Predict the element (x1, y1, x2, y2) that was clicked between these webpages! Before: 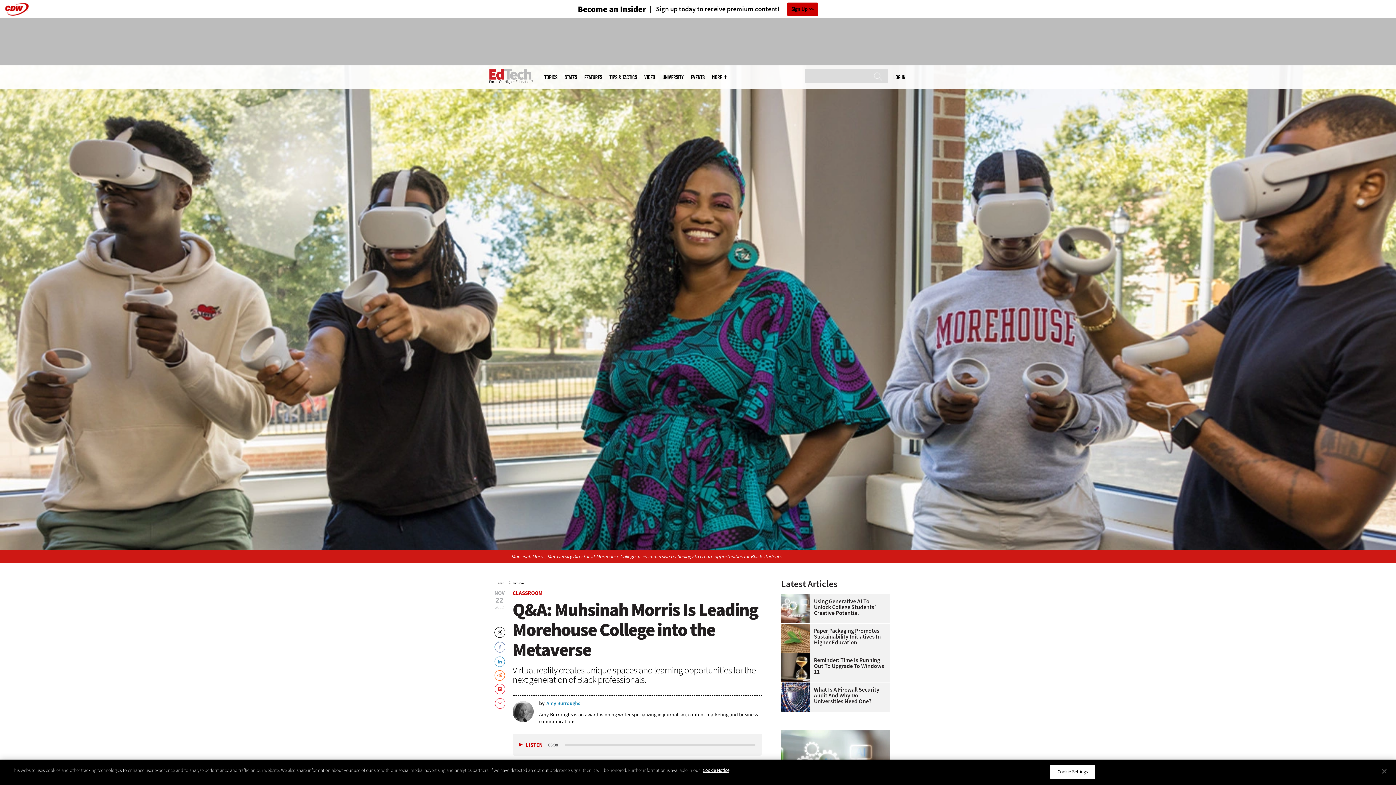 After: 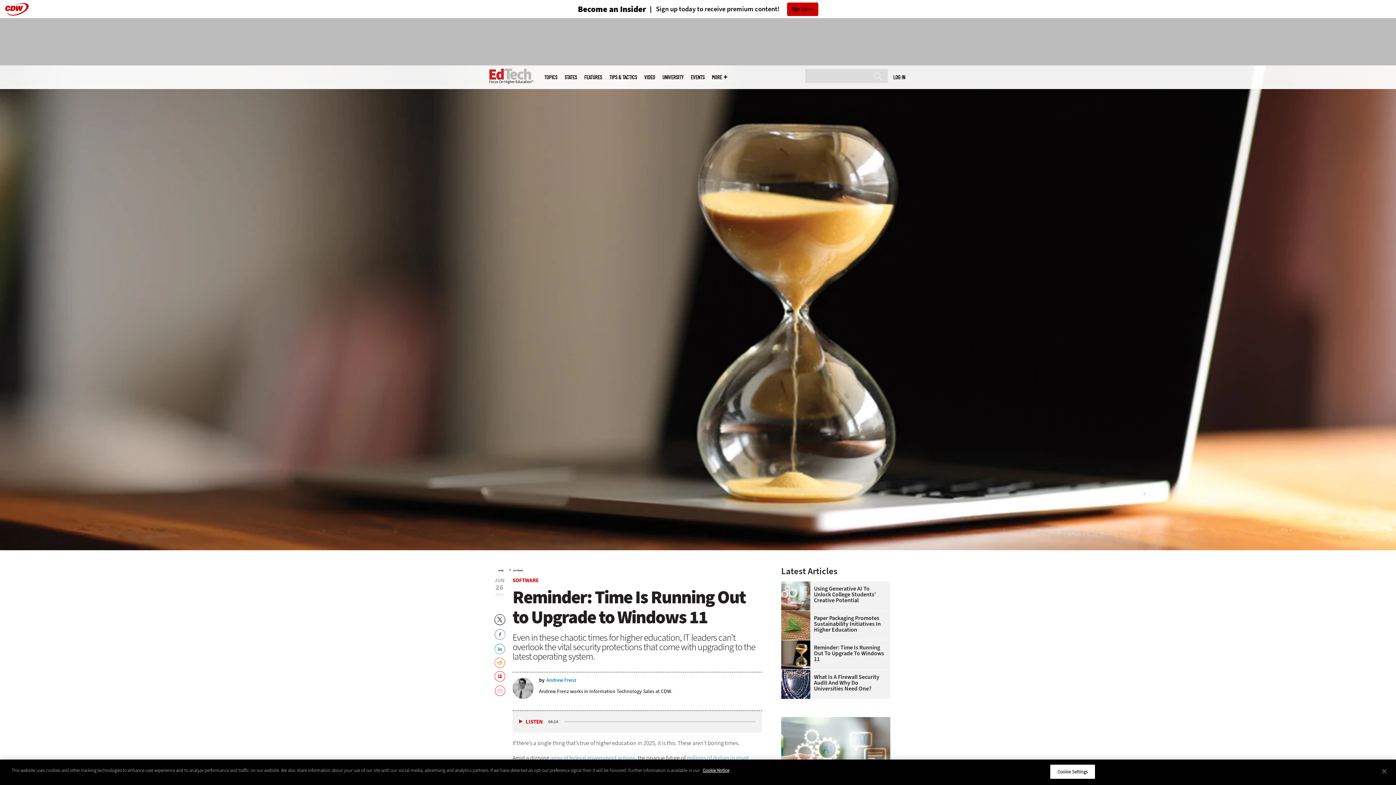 Action: bbox: (781, 653, 814, 659) label: 
